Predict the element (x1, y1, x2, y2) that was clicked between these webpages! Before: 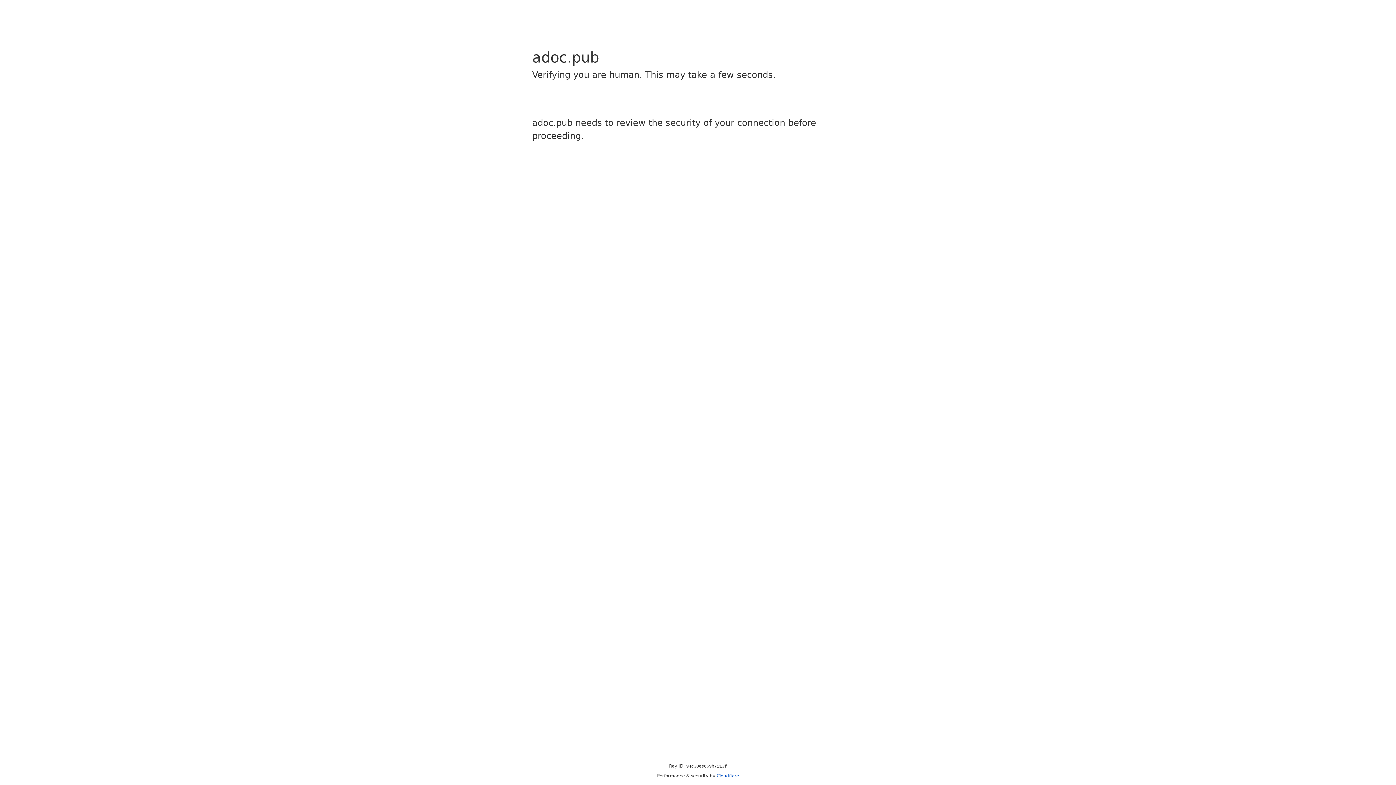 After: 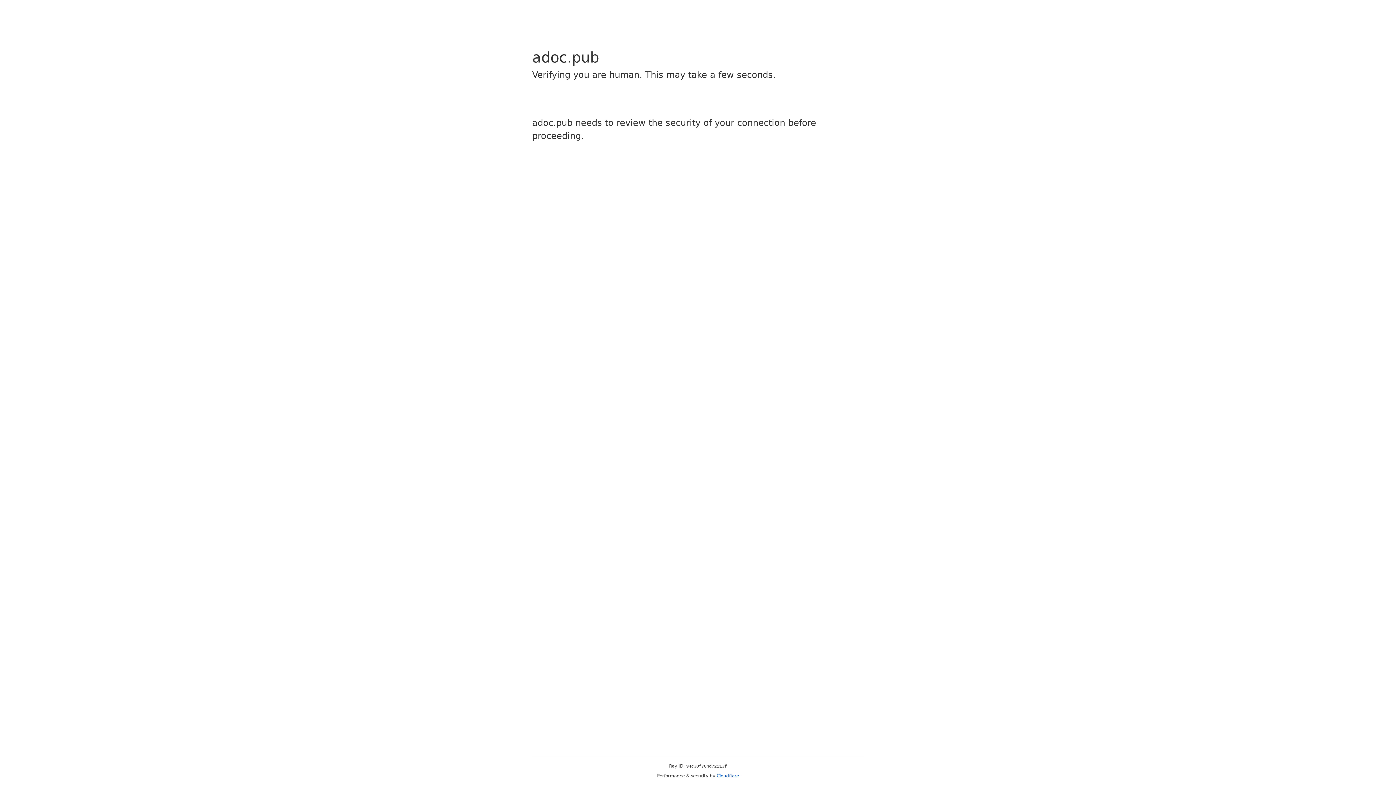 Action: label: Cloudflare bbox: (716, 773, 739, 778)